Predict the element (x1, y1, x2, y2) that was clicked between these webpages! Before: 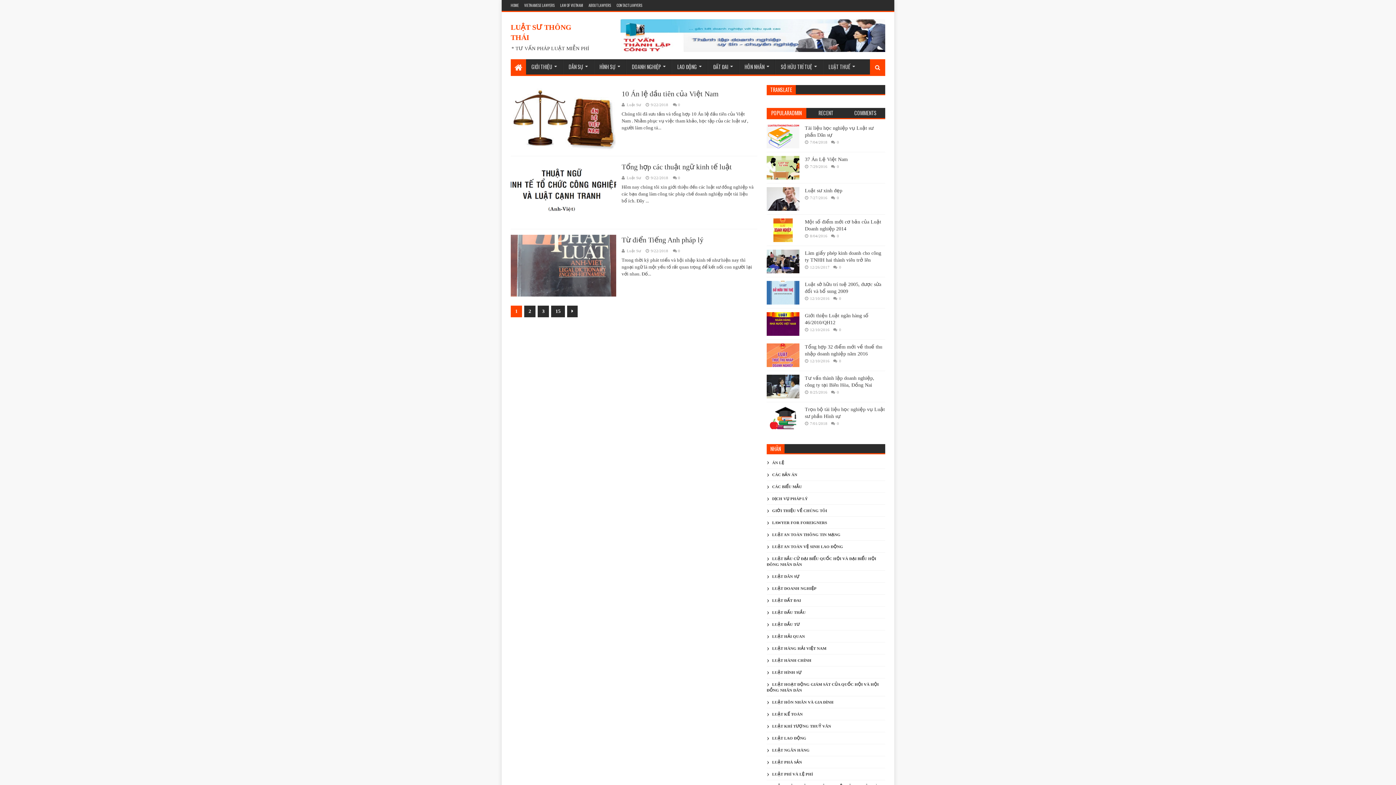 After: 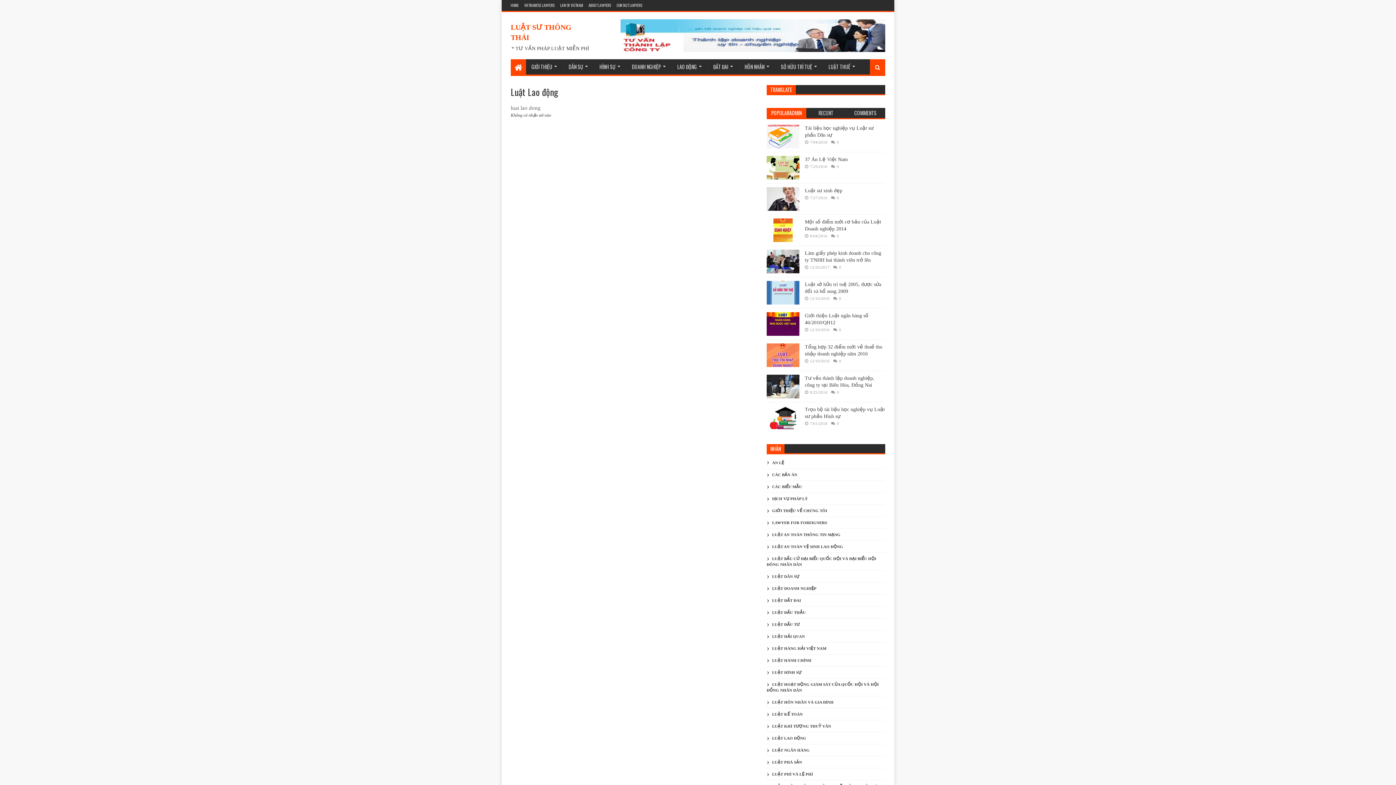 Action: label: LAO ĐỘNG bbox: (671, 59, 707, 74)